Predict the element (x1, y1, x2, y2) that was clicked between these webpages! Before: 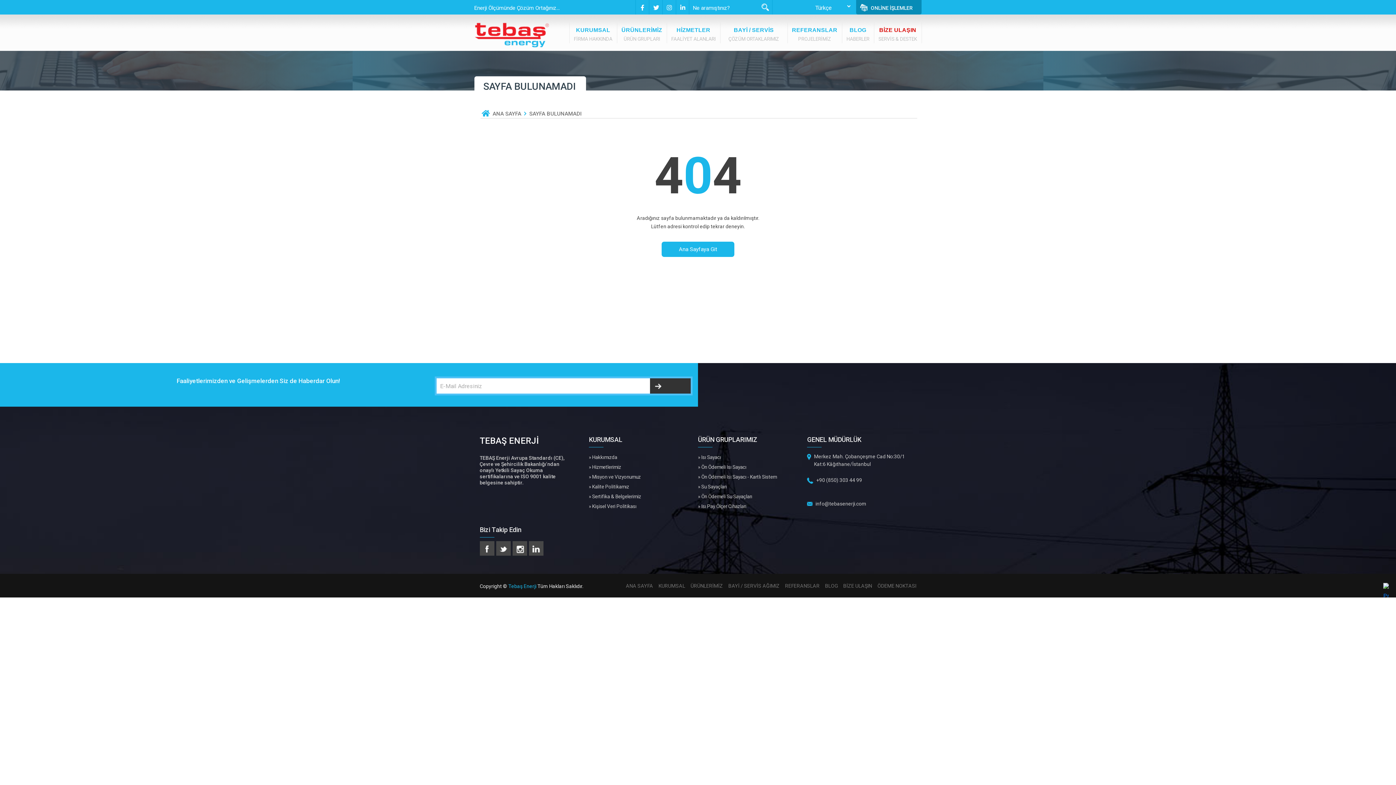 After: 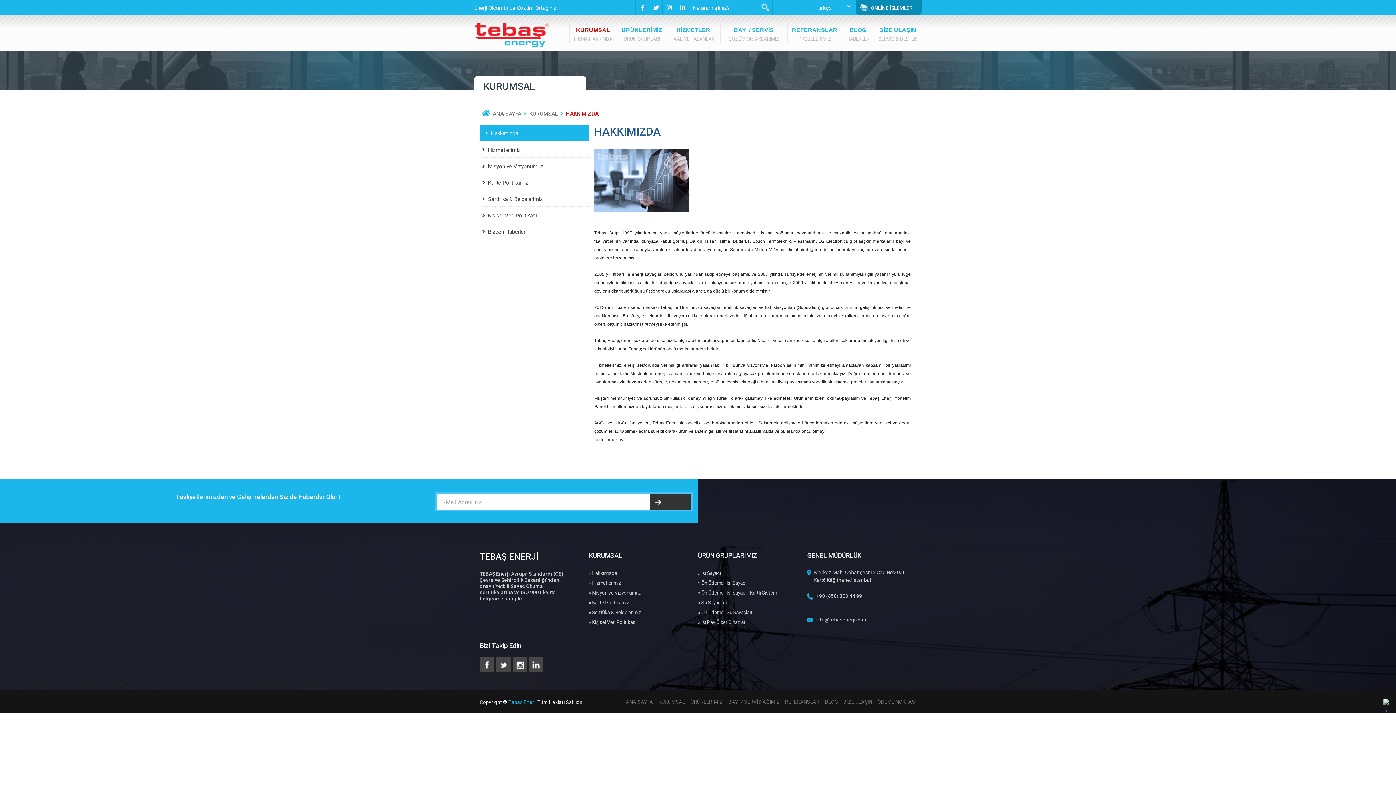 Action: label: » Hakkımızda bbox: (589, 451, 698, 461)